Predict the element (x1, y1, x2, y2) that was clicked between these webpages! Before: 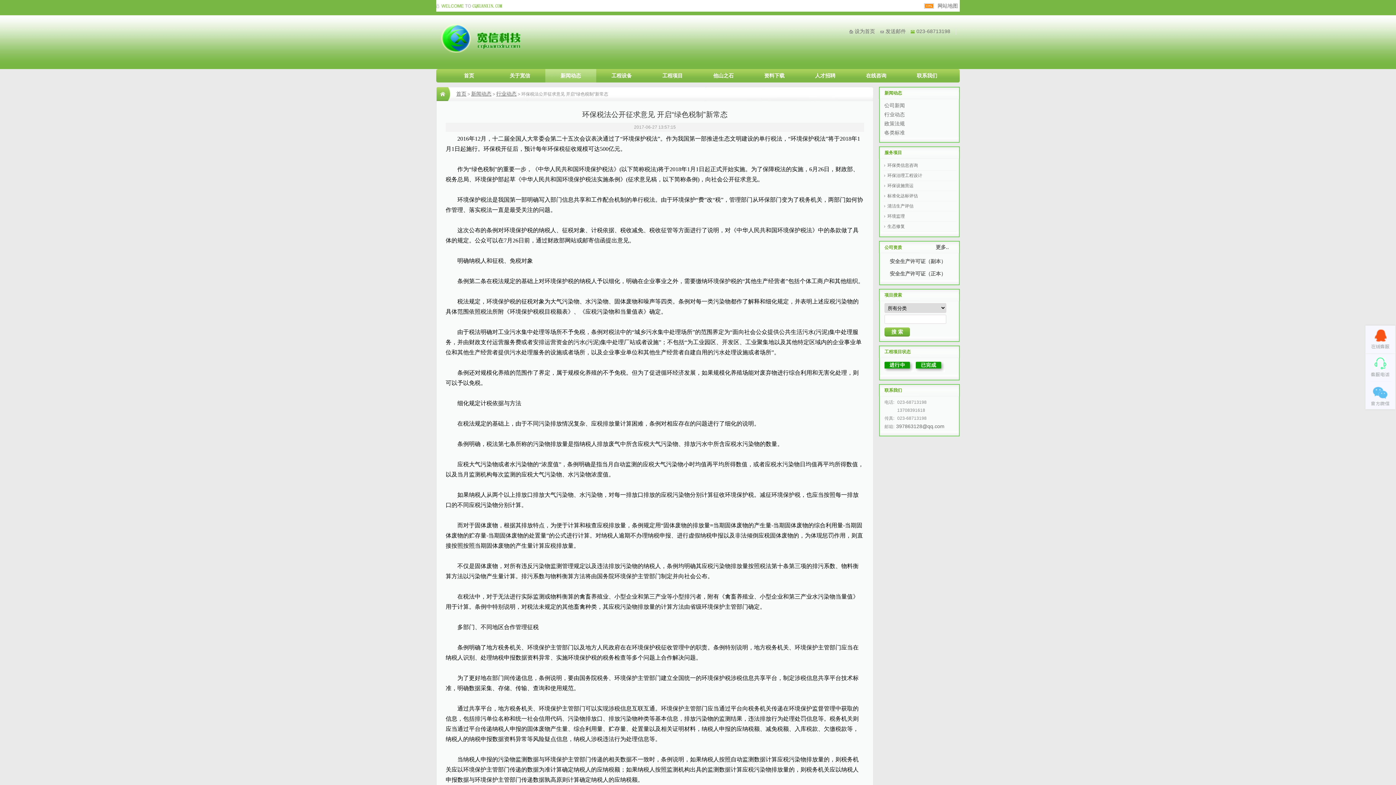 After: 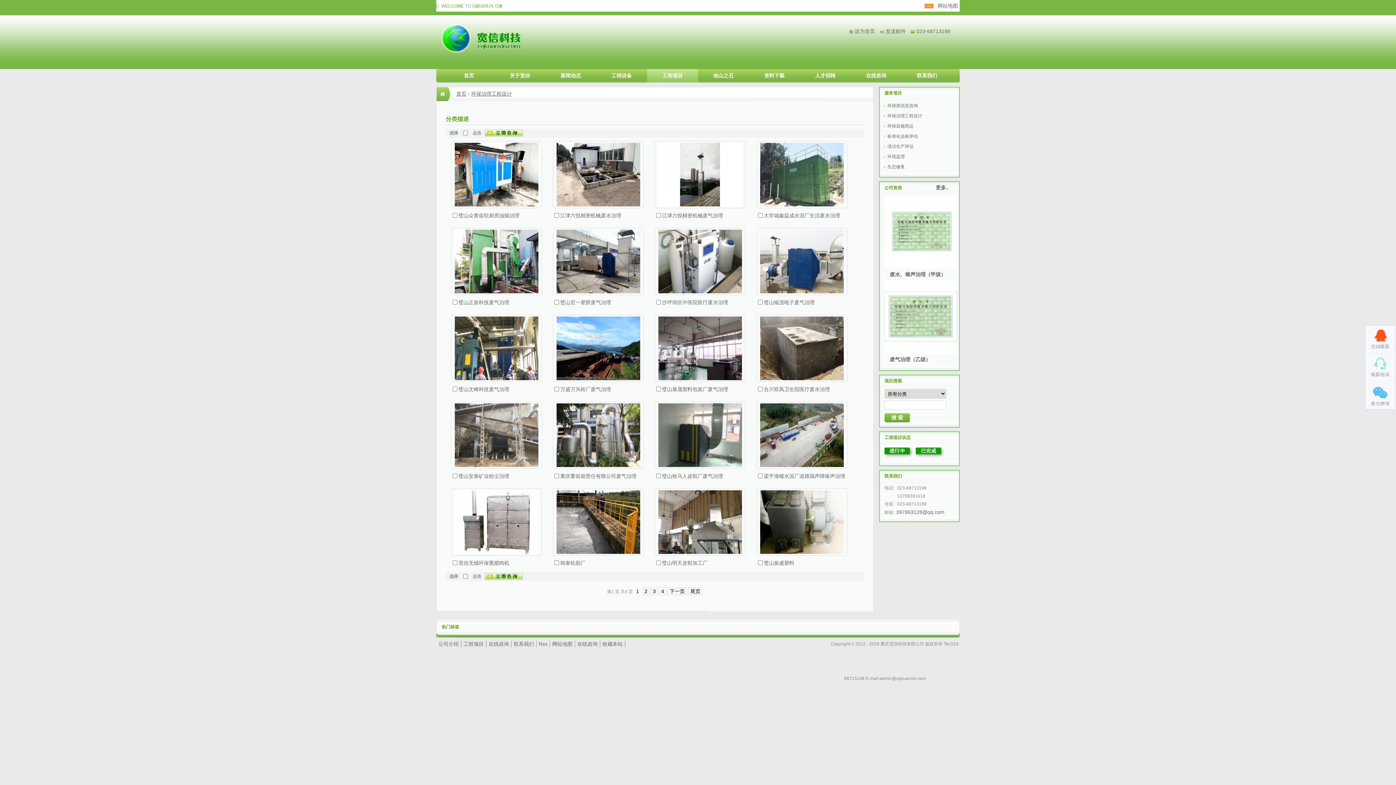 Action: bbox: (882, 170, 956, 181) label: 环保治理工程设计